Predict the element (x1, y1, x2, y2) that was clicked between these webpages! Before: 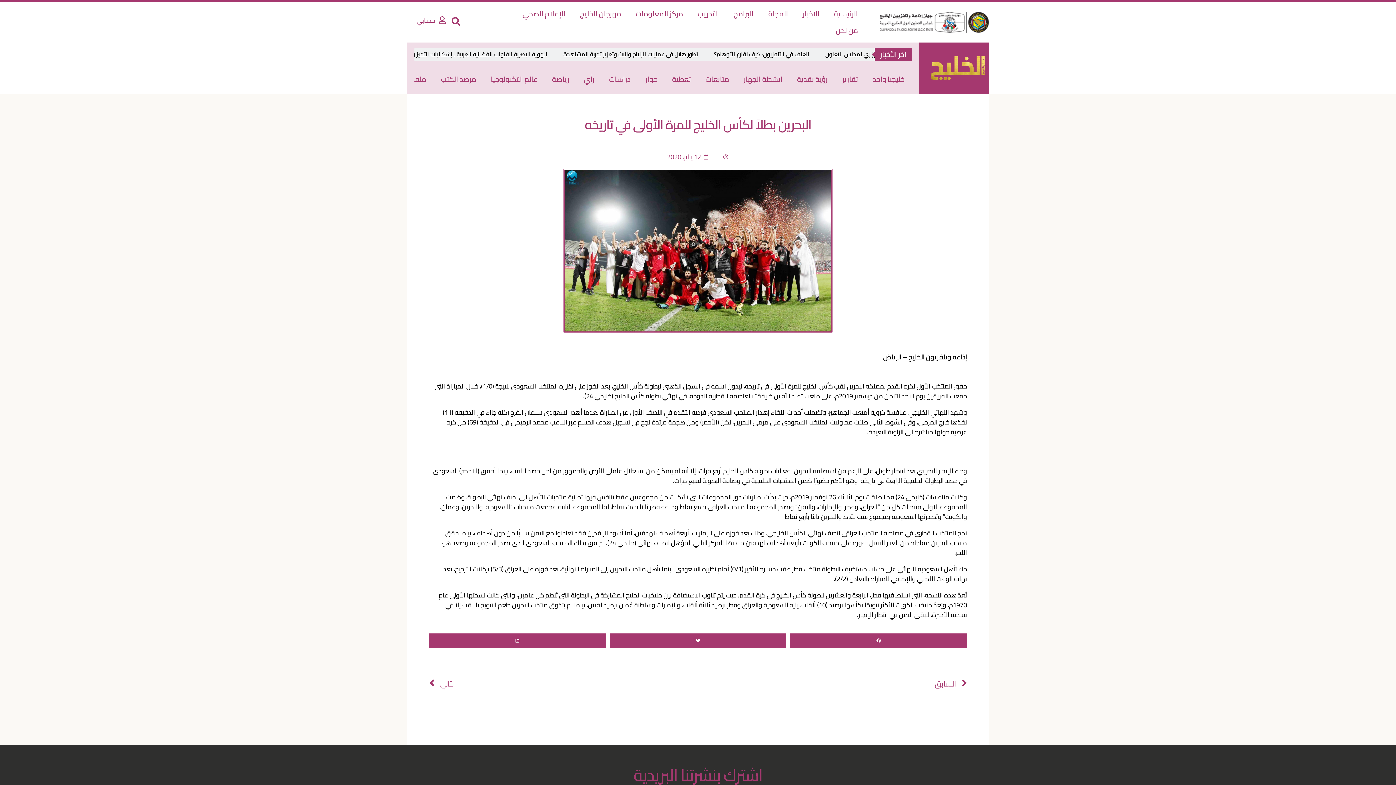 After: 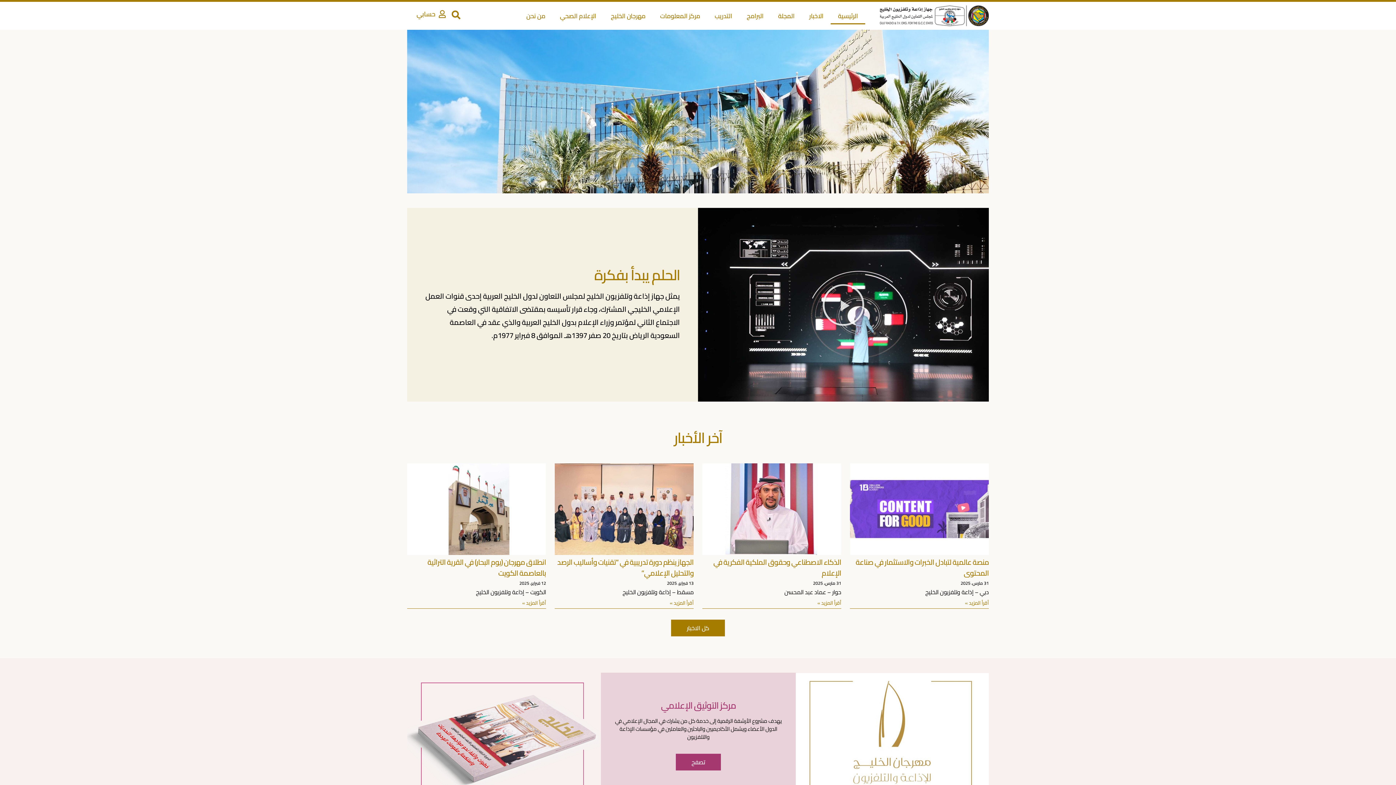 Action: bbox: (880, 11, 989, 32)